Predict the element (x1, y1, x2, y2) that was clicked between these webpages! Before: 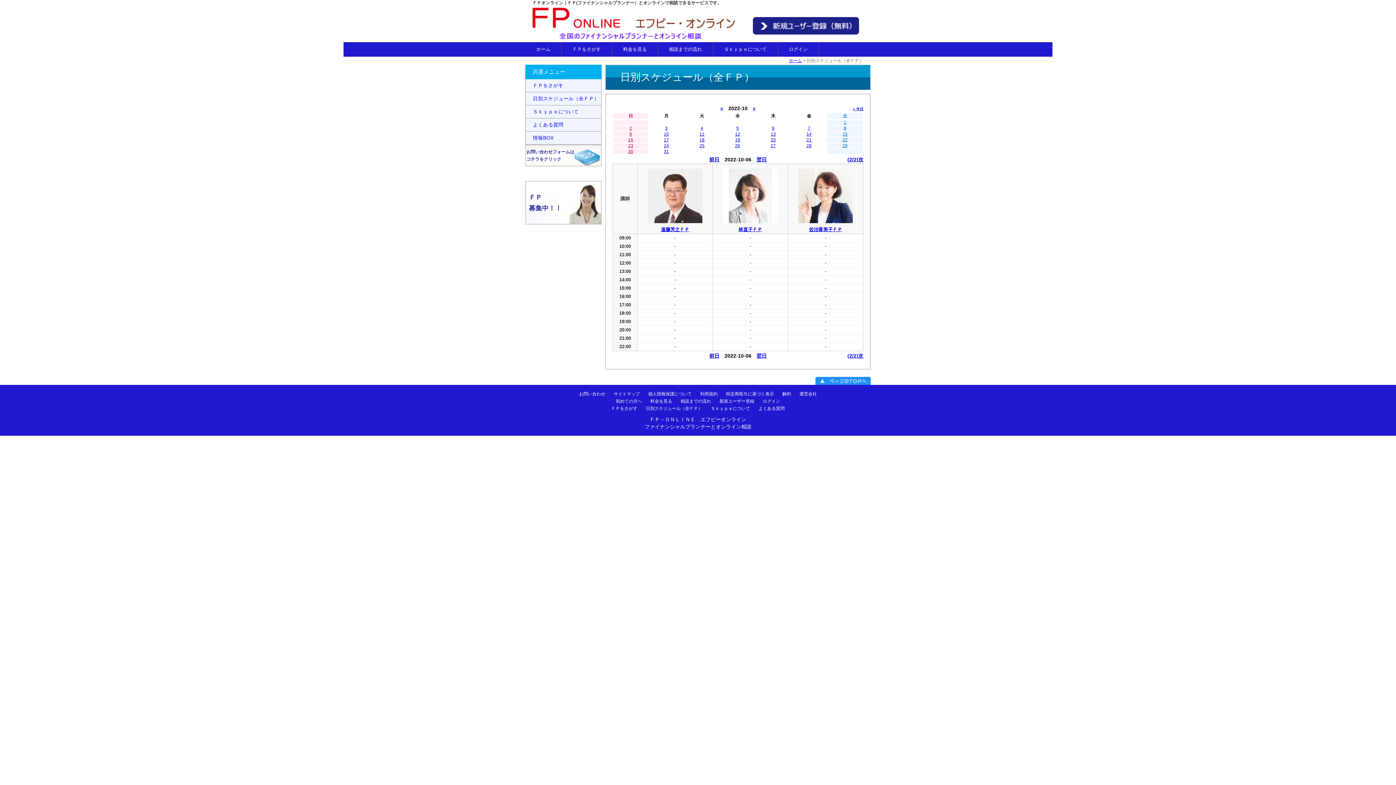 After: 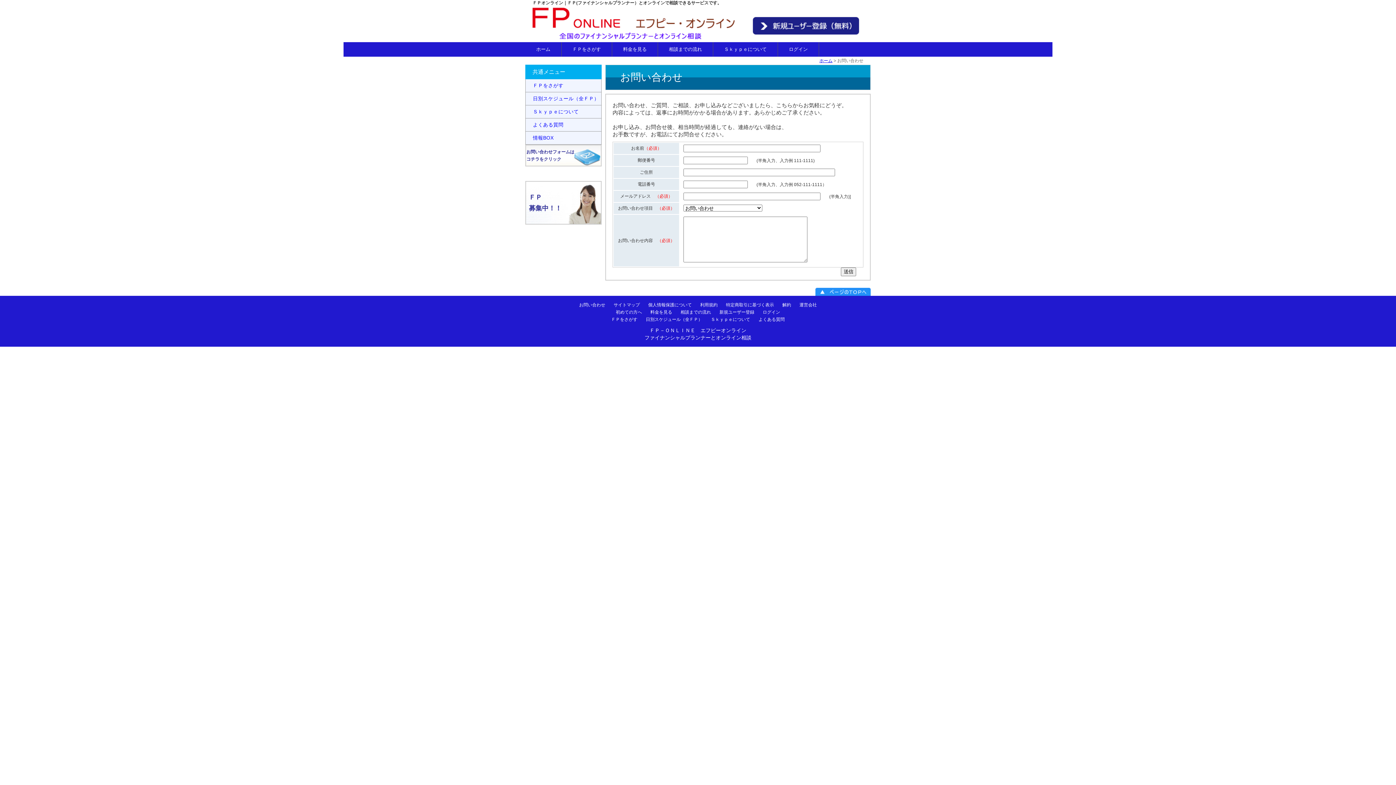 Action: label: お問い合わせ bbox: (579, 391, 605, 396)